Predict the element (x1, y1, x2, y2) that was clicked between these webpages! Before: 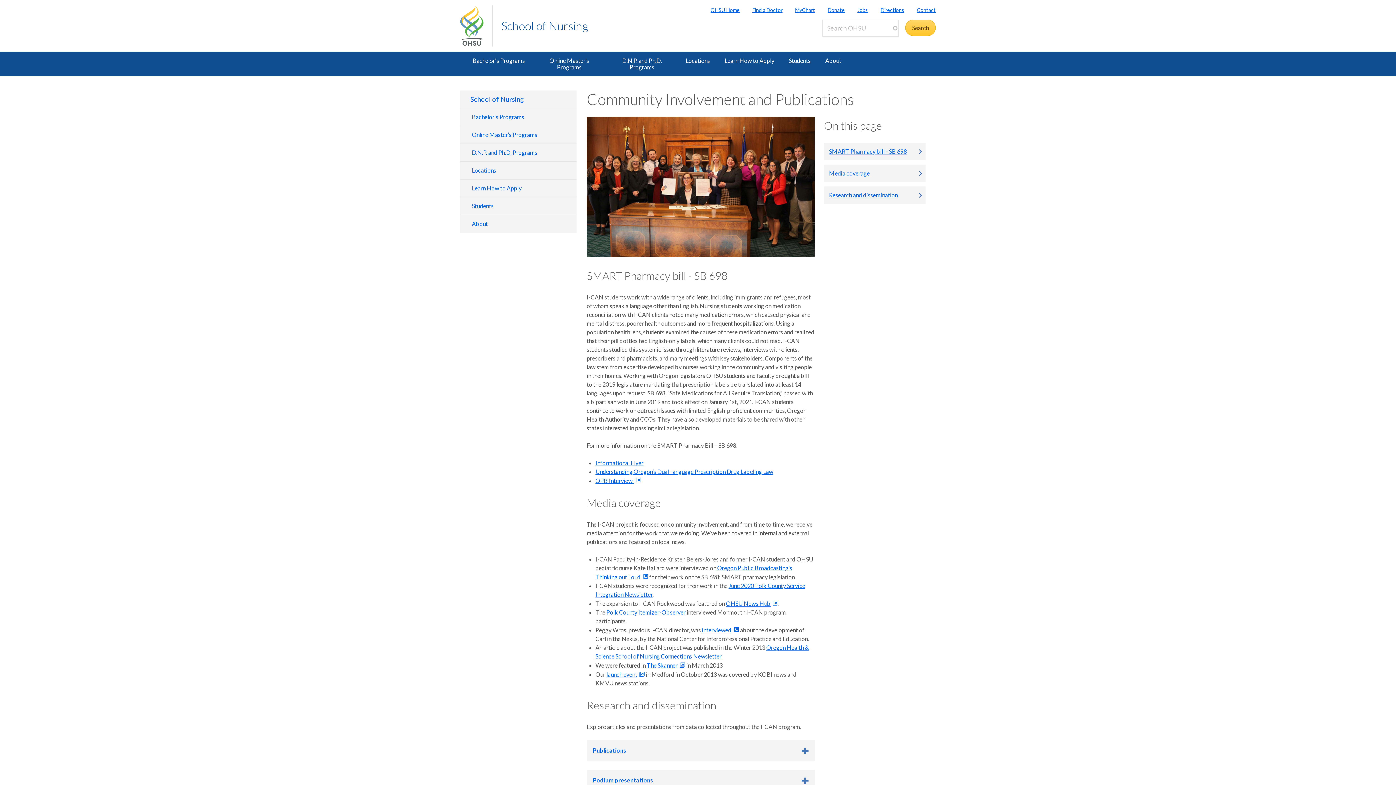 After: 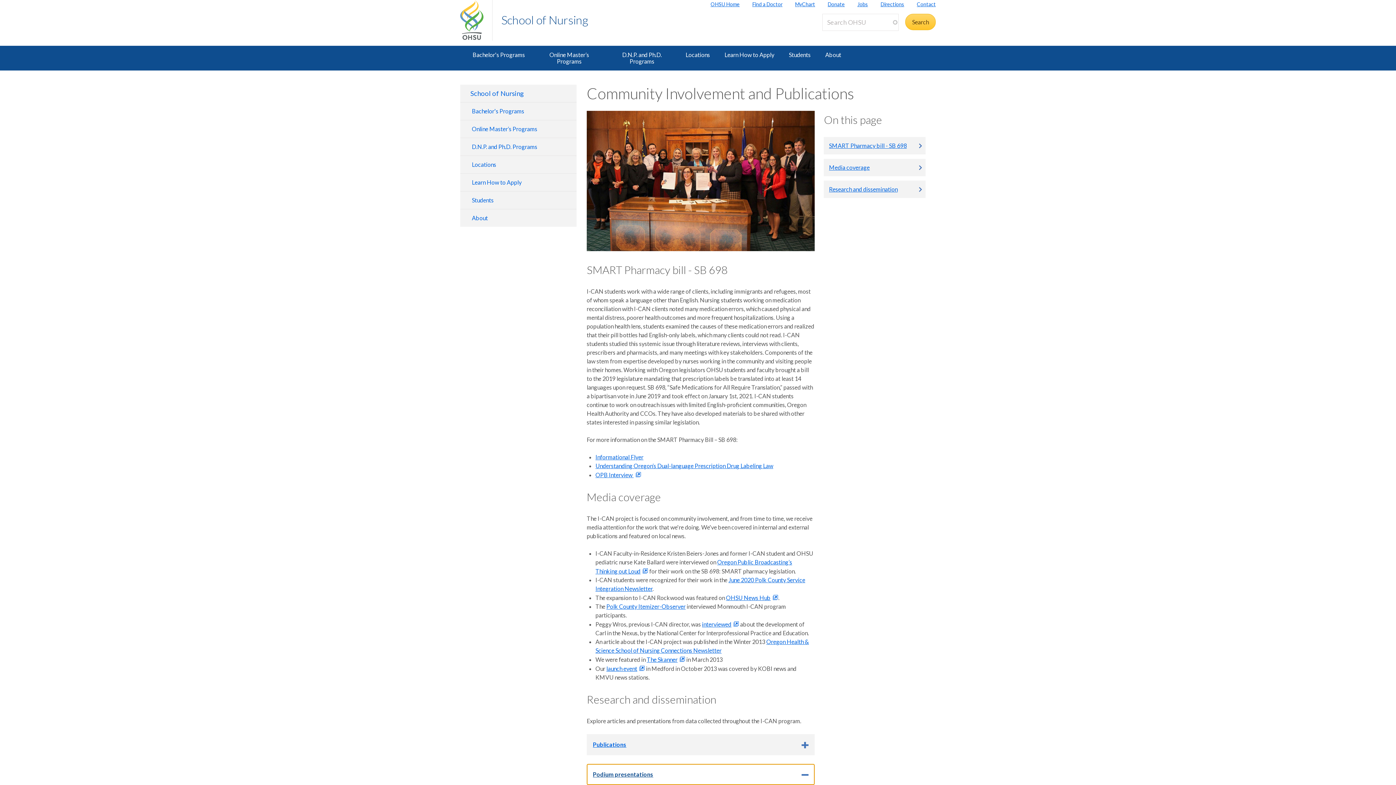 Action: bbox: (586, 770, 814, 791) label: Podium presentations